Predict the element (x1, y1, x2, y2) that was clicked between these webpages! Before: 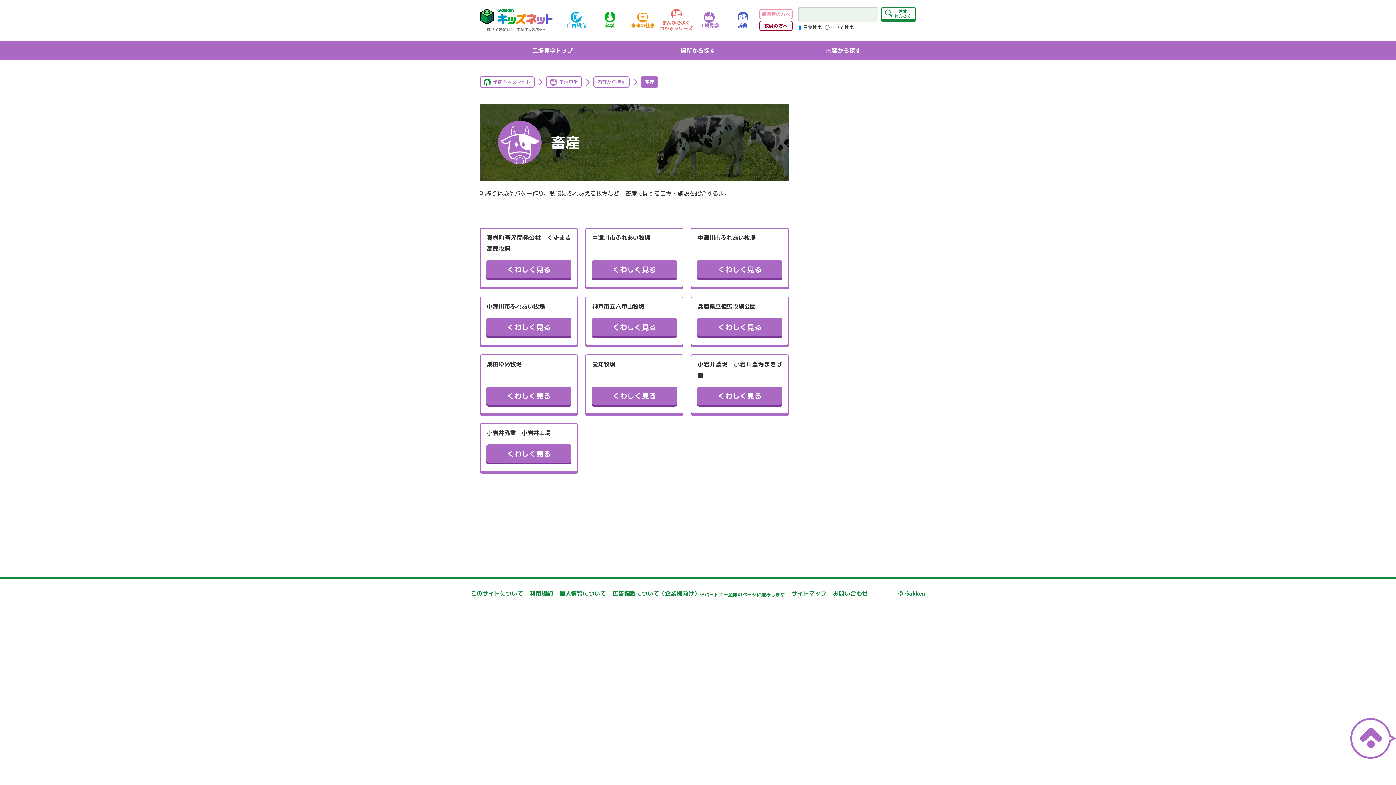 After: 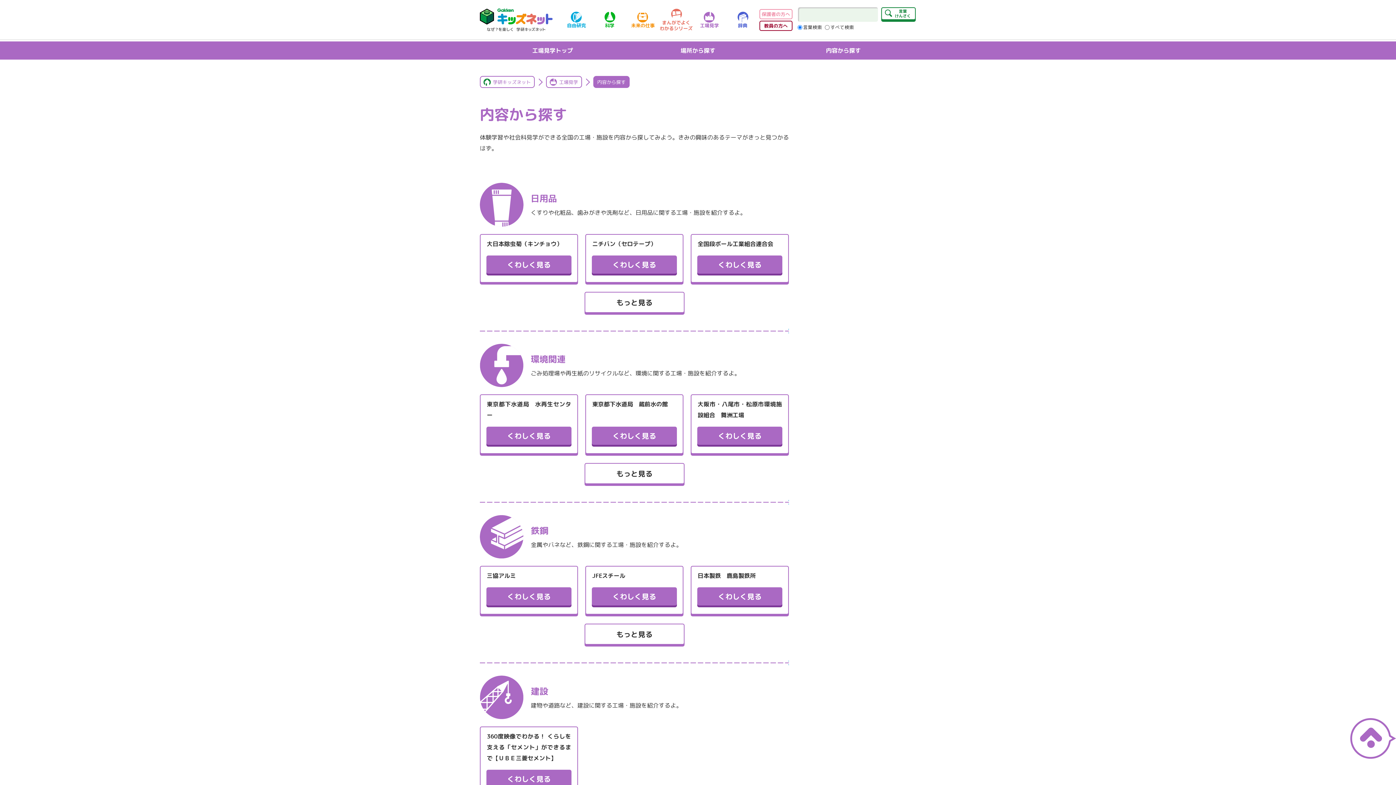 Action: label: 内容から探す bbox: (593, 76, 629, 88)